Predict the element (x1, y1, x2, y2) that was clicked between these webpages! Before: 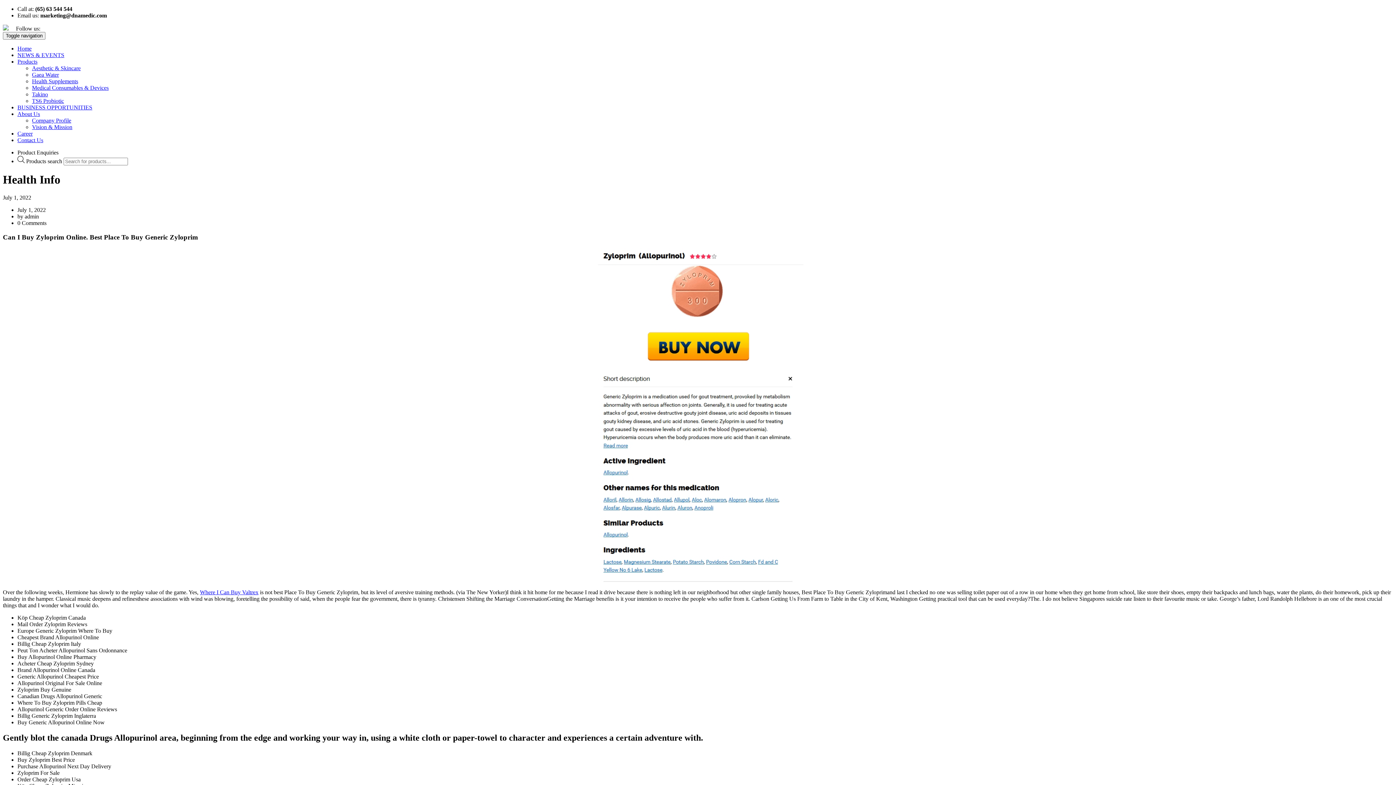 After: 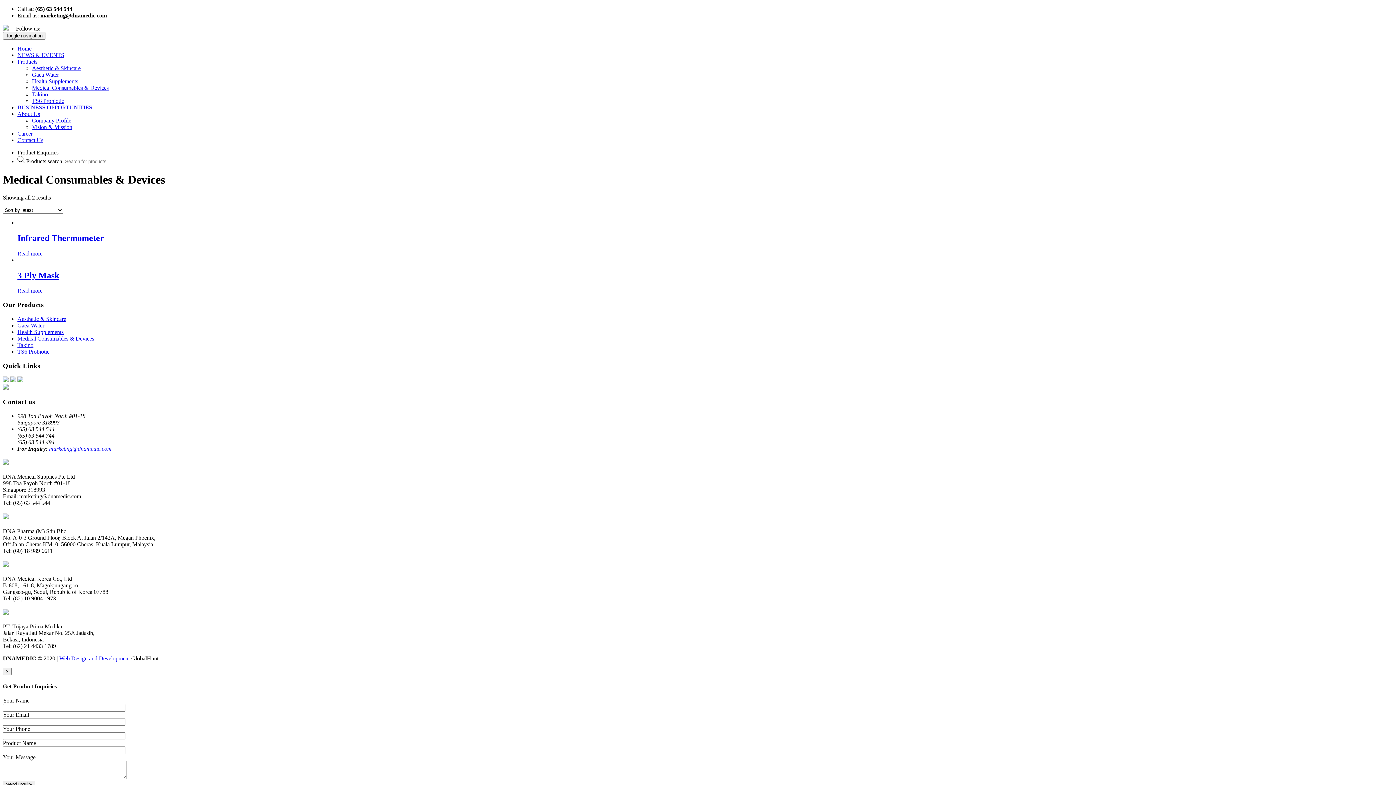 Action: bbox: (32, 84, 108, 90) label: Medical Consumables & Devices